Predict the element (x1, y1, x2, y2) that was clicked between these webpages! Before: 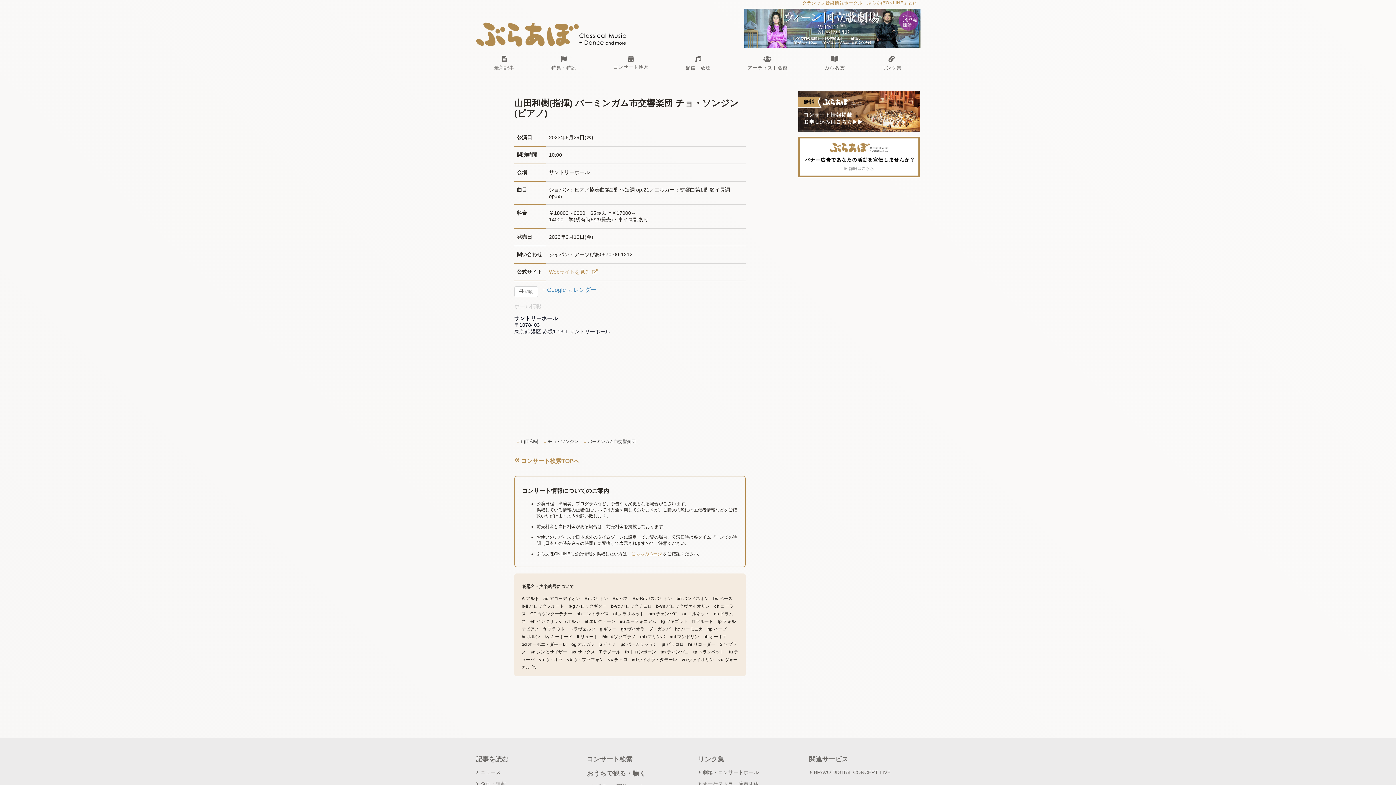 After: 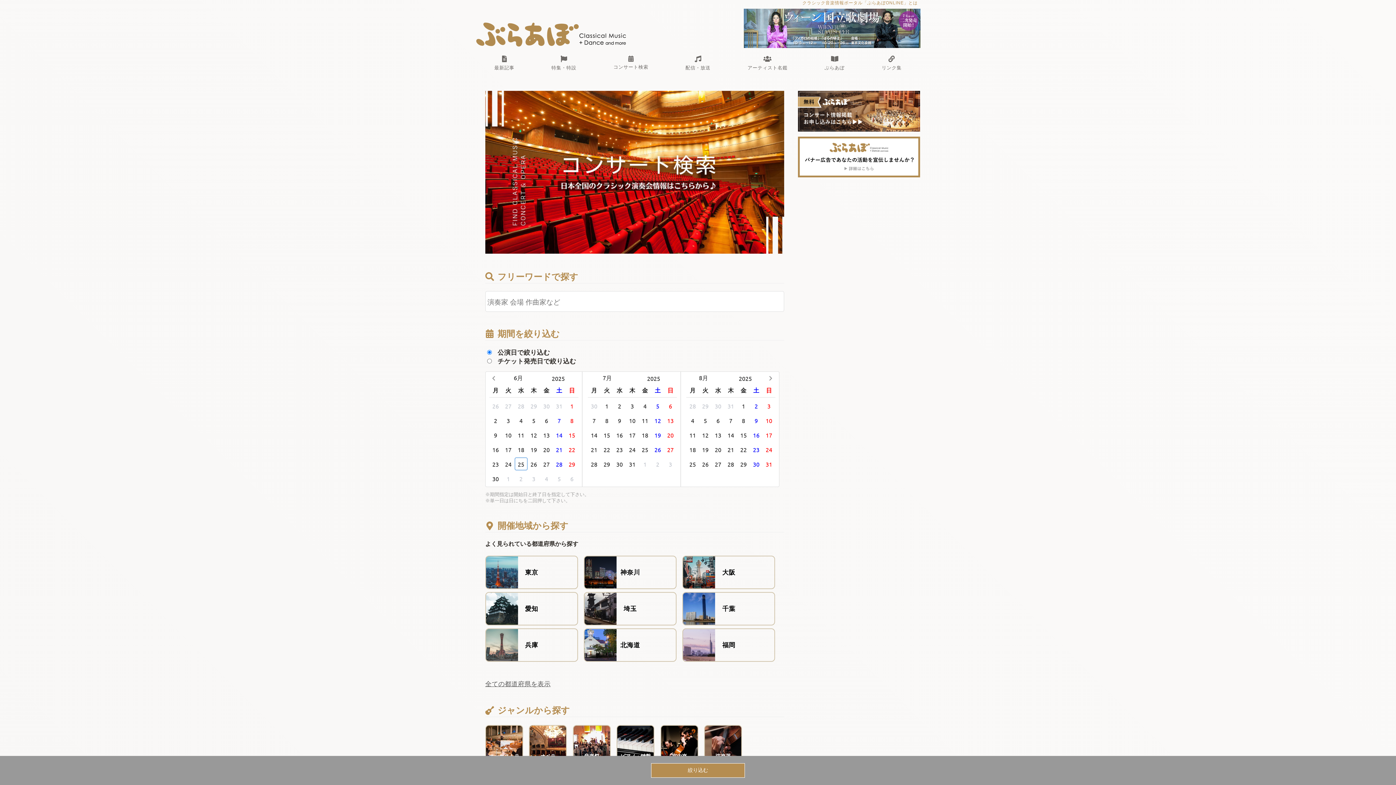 Action: bbox: (595, 49, 667, 76) label: コンサート検索